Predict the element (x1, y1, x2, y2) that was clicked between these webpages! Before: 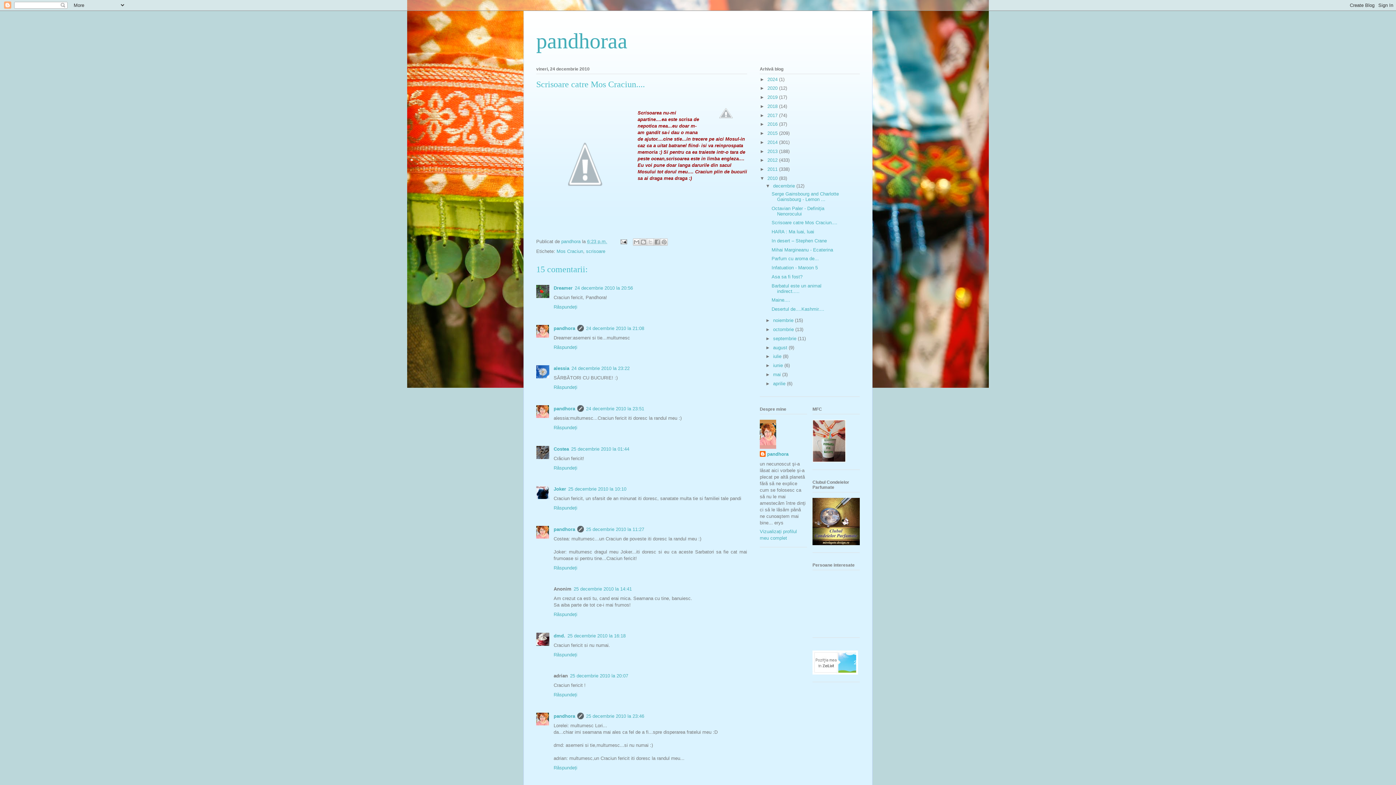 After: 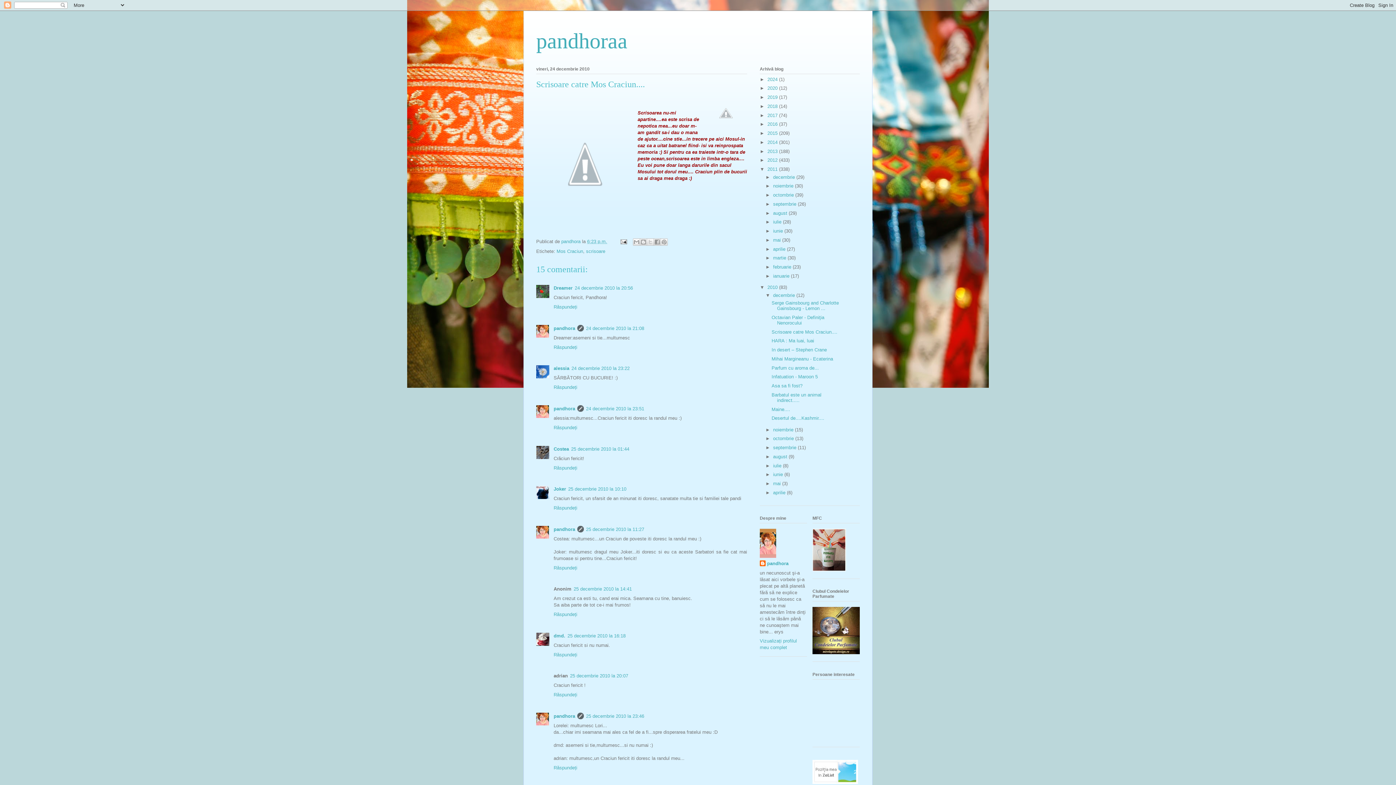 Action: bbox: (760, 166, 767, 172) label: ►  